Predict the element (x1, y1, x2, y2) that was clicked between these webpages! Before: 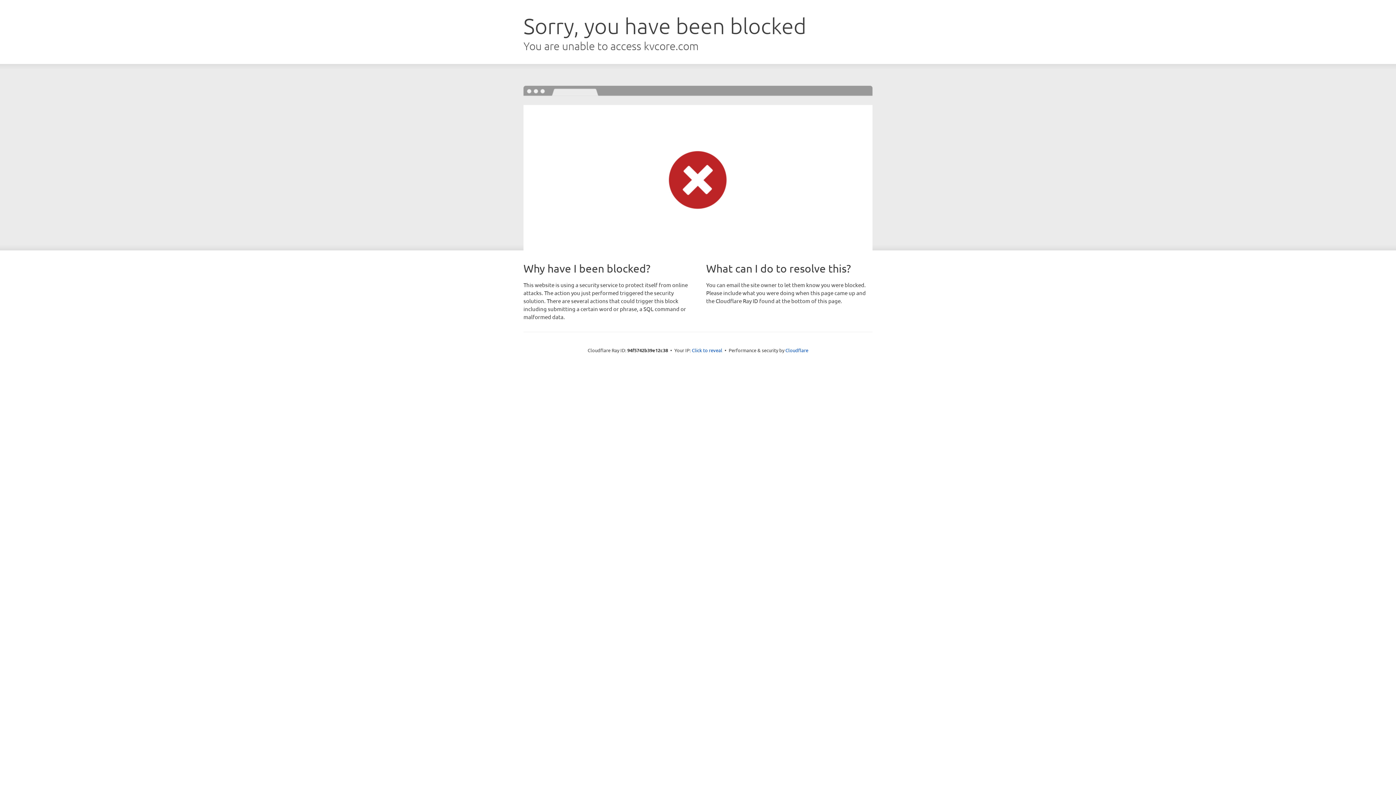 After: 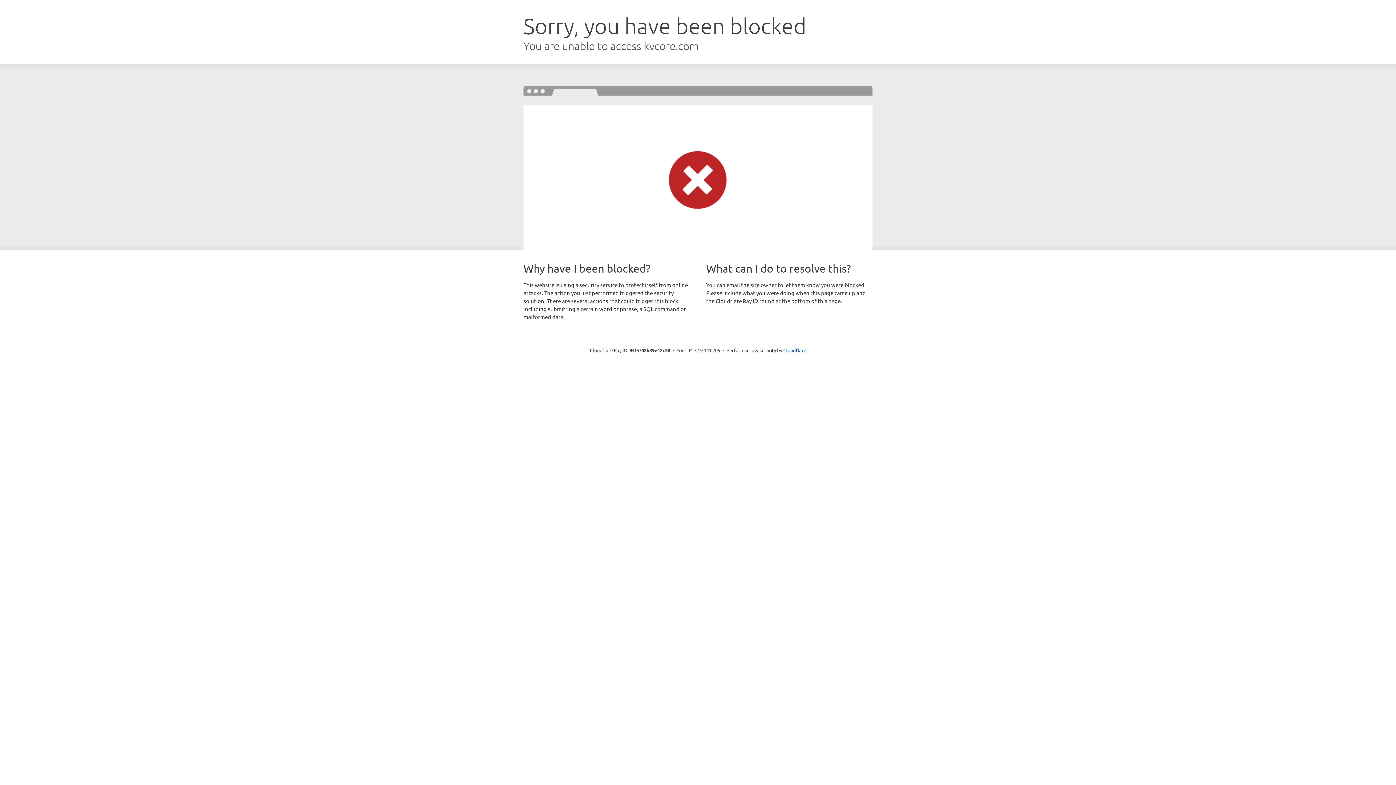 Action: bbox: (692, 346, 722, 353) label: Click to reveal